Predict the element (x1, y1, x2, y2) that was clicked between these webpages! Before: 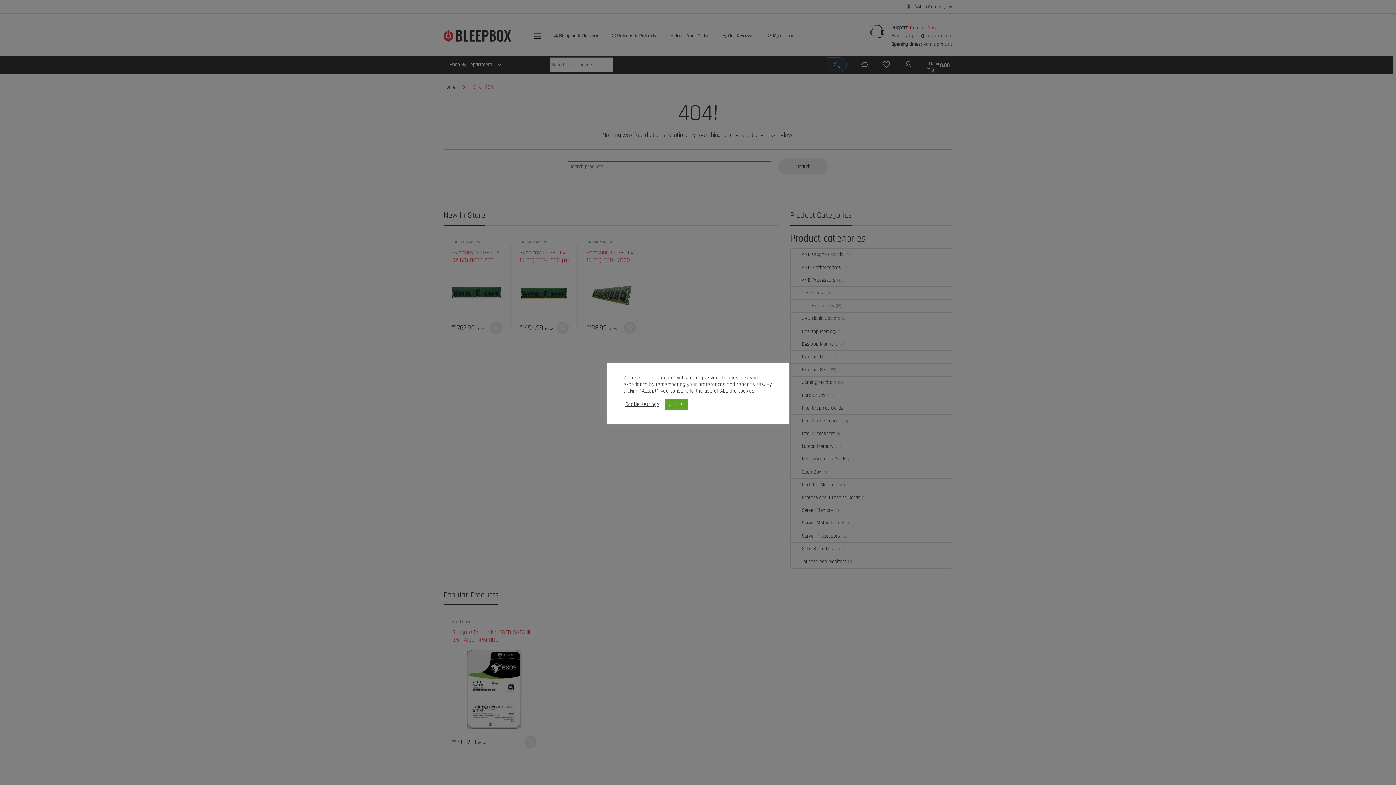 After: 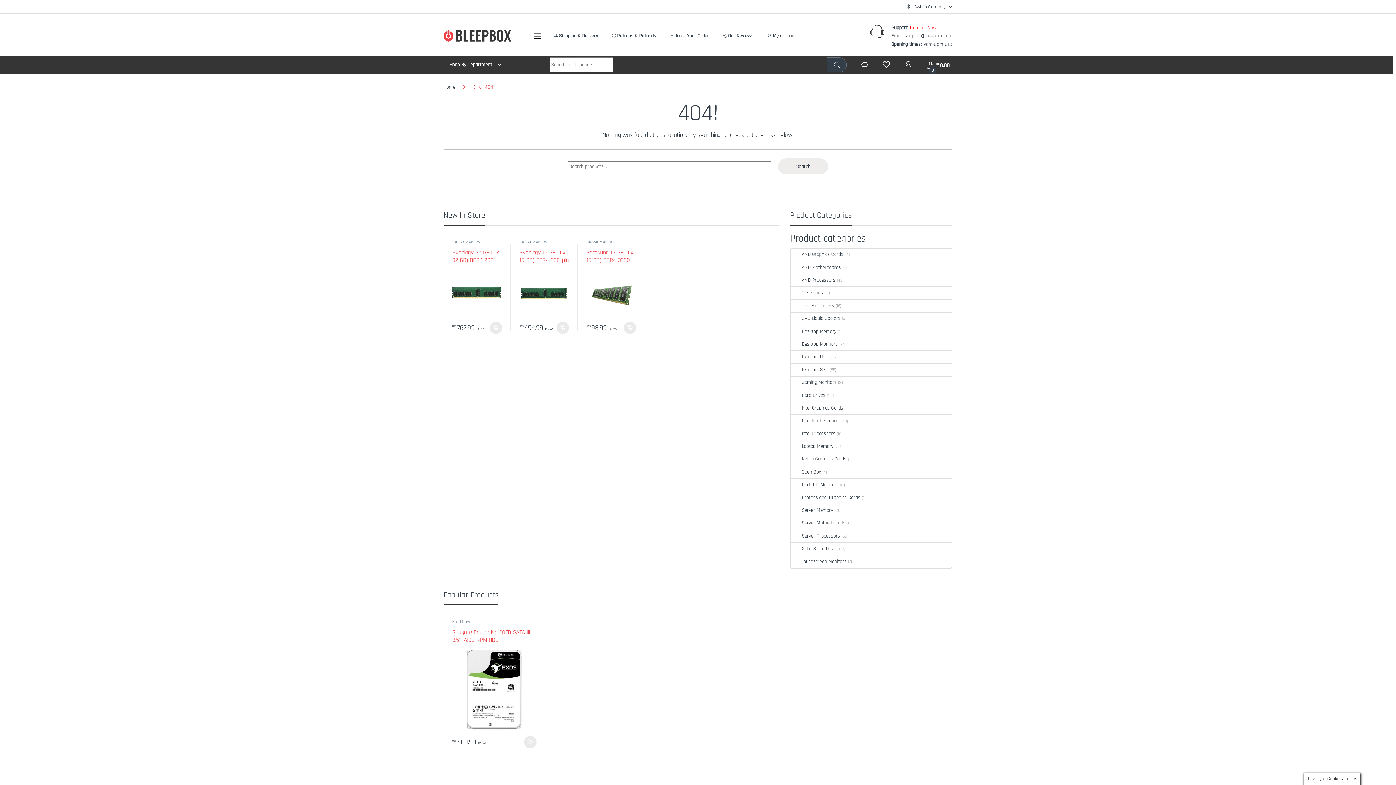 Action: bbox: (665, 399, 688, 410) label: ACCEPT